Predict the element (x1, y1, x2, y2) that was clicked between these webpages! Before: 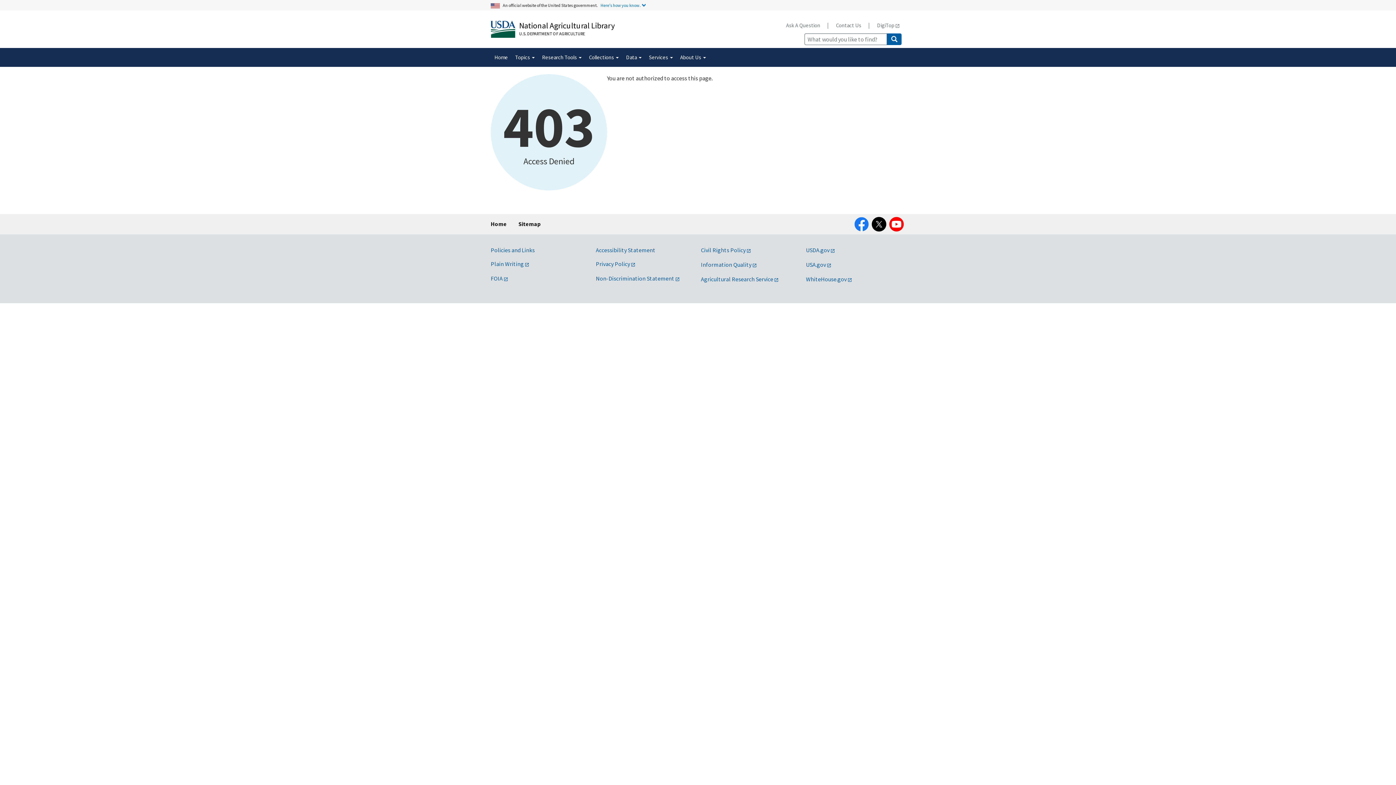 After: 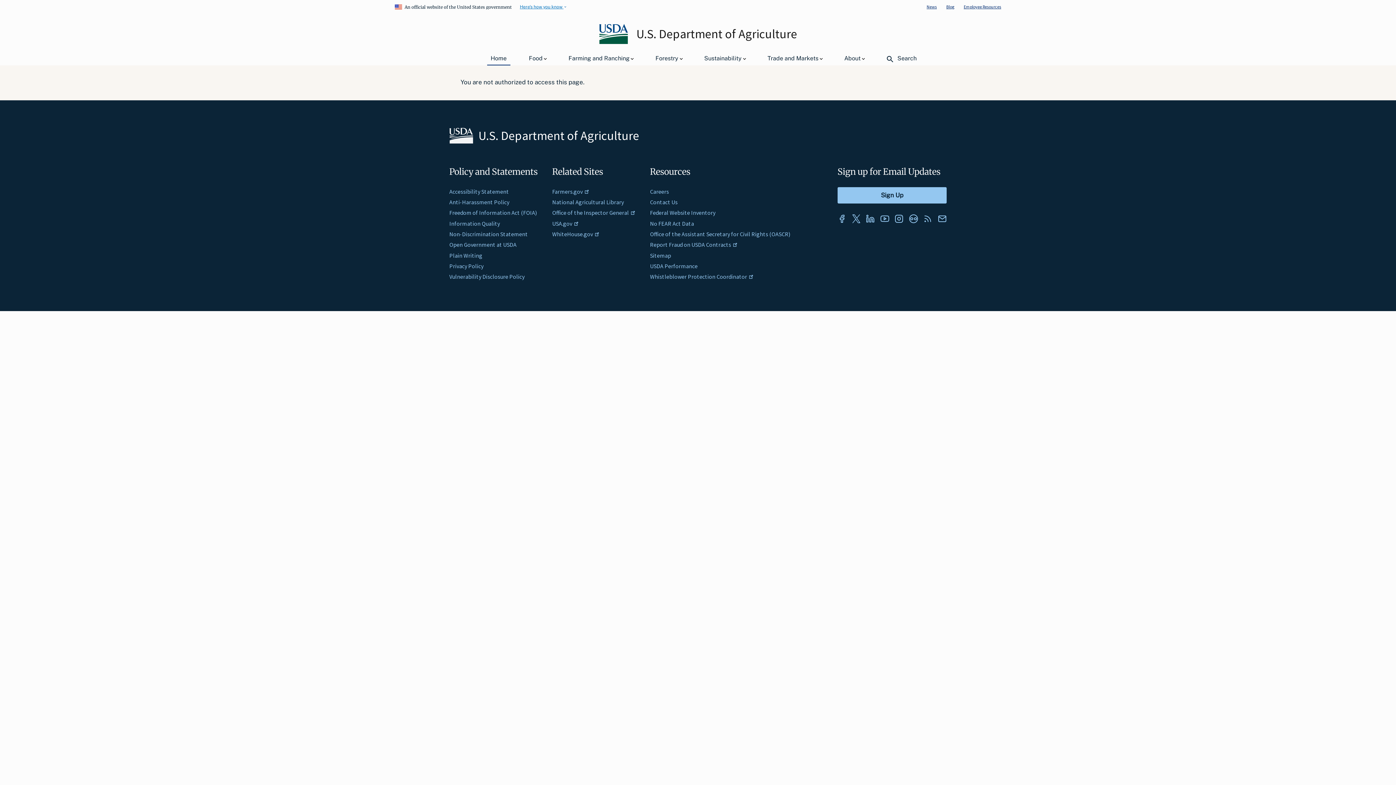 Action: label: Civil Rights Policy bbox: (701, 246, 751, 253)